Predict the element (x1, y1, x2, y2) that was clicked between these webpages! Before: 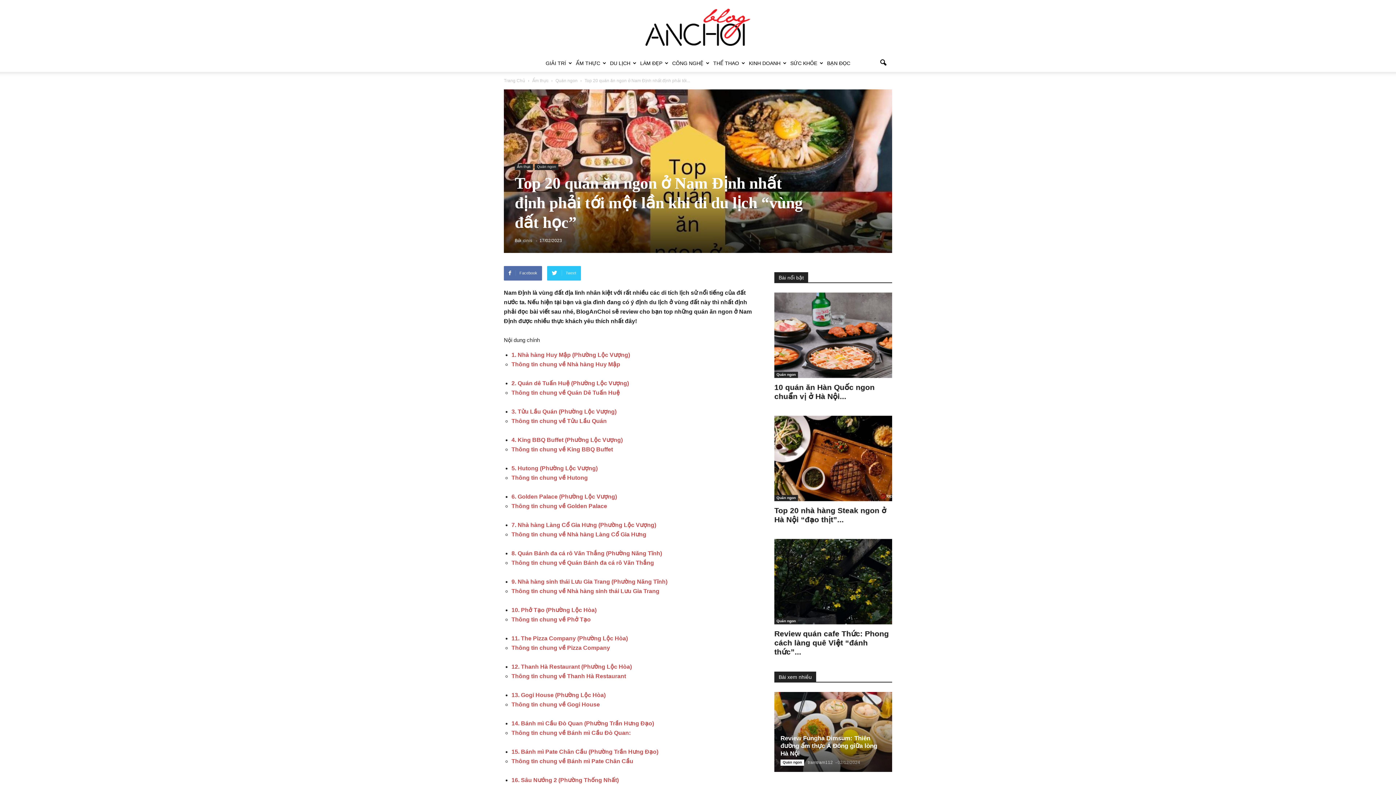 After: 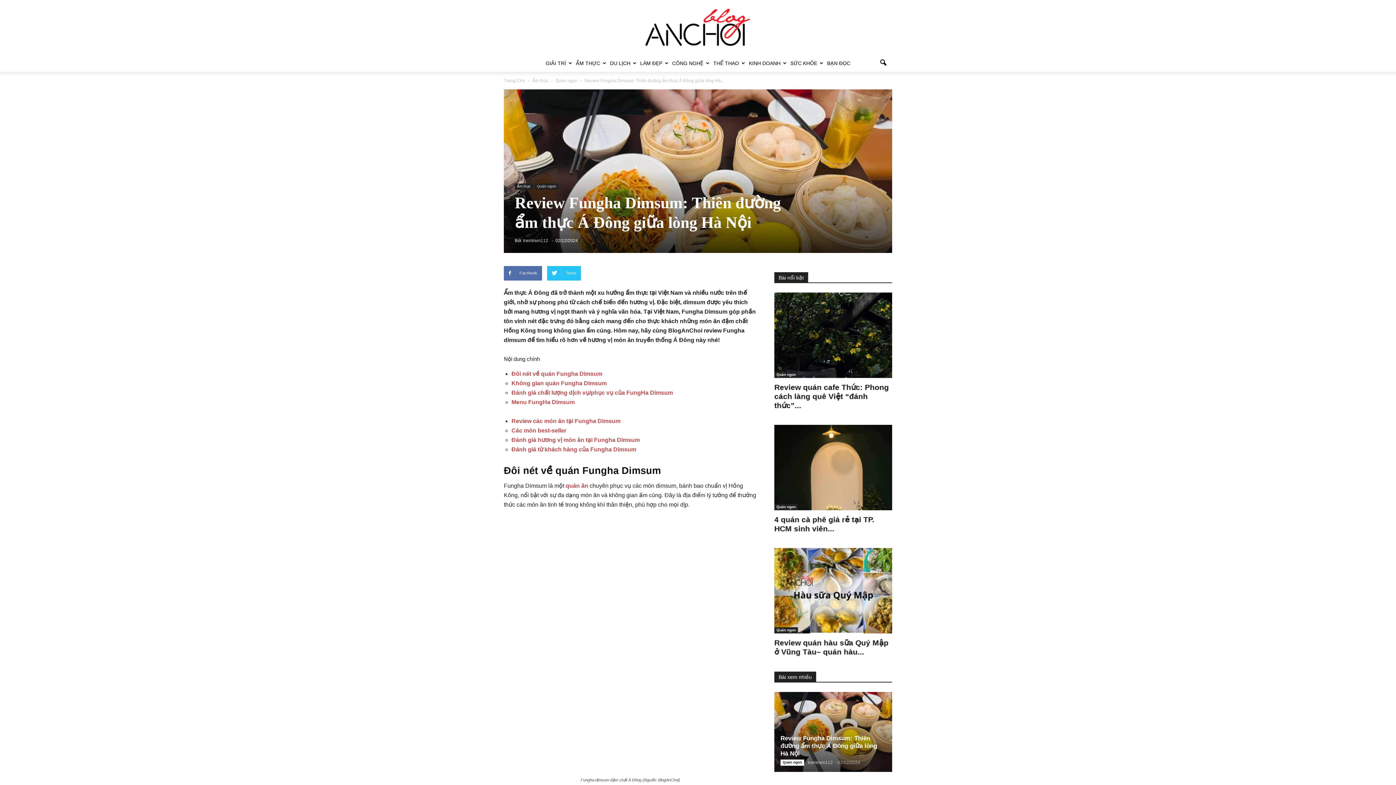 Action: bbox: (780, 734, 886, 757) label: Review Fungha Dimsum: Thiên đường ẩm thực Á Đông giữa lòng Hà Nội